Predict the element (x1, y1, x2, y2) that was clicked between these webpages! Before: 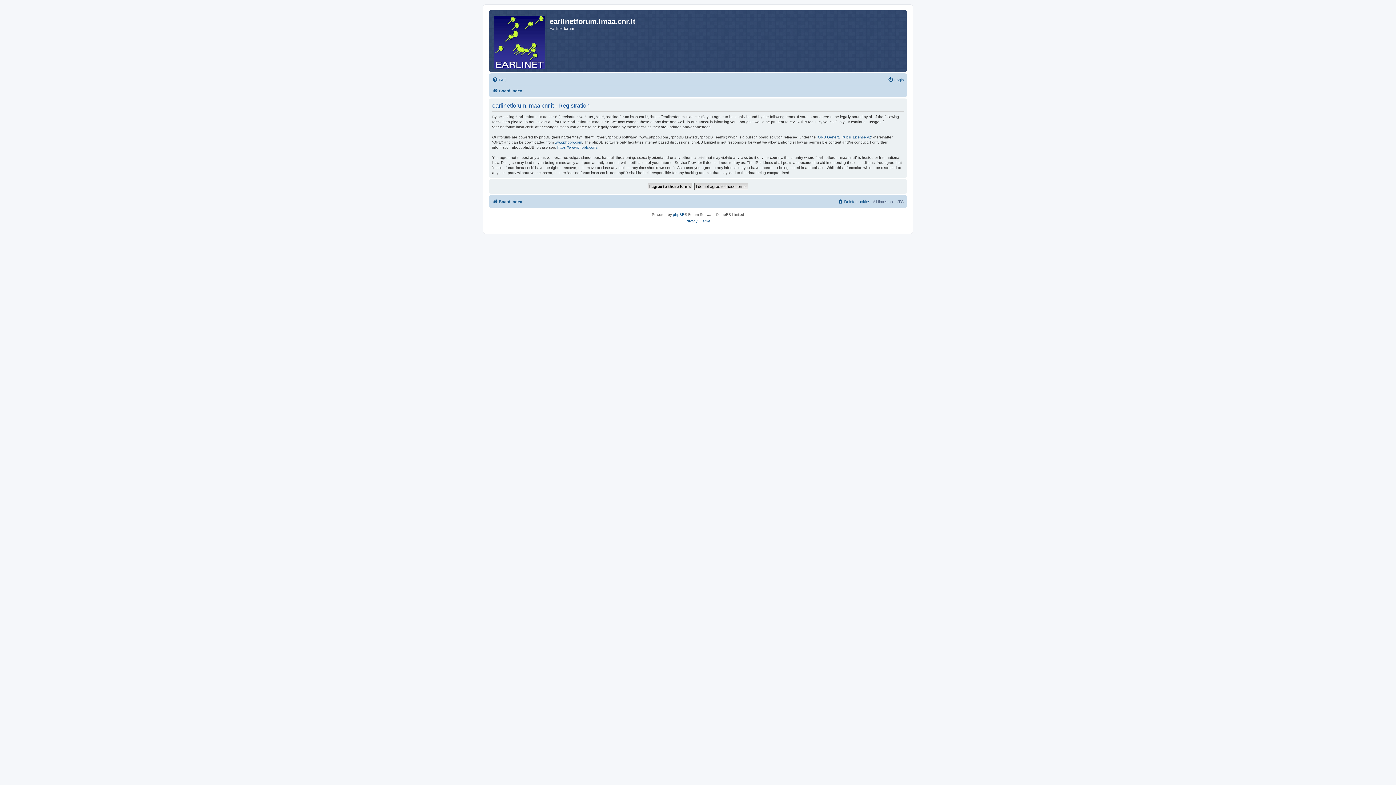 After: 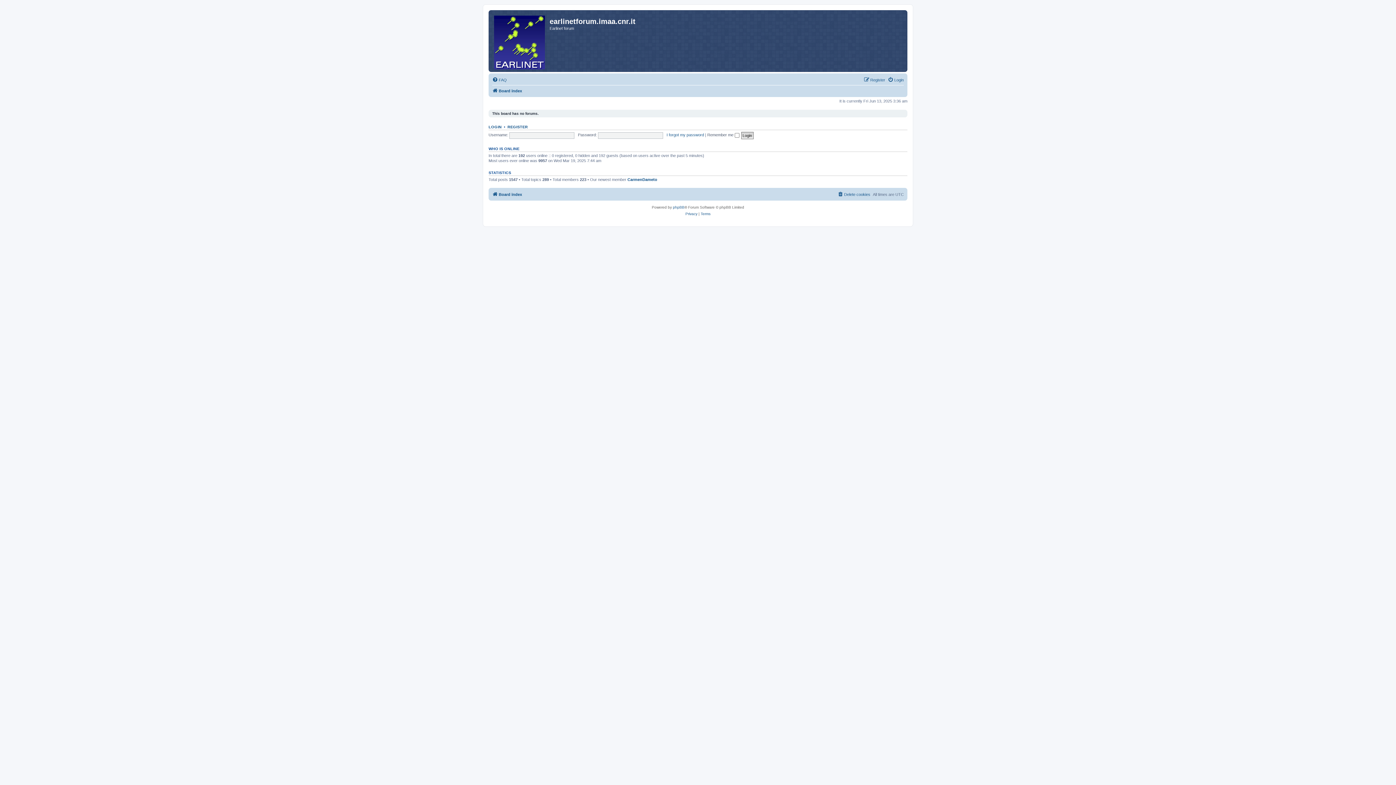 Action: bbox: (492, 86, 522, 95) label: Board index